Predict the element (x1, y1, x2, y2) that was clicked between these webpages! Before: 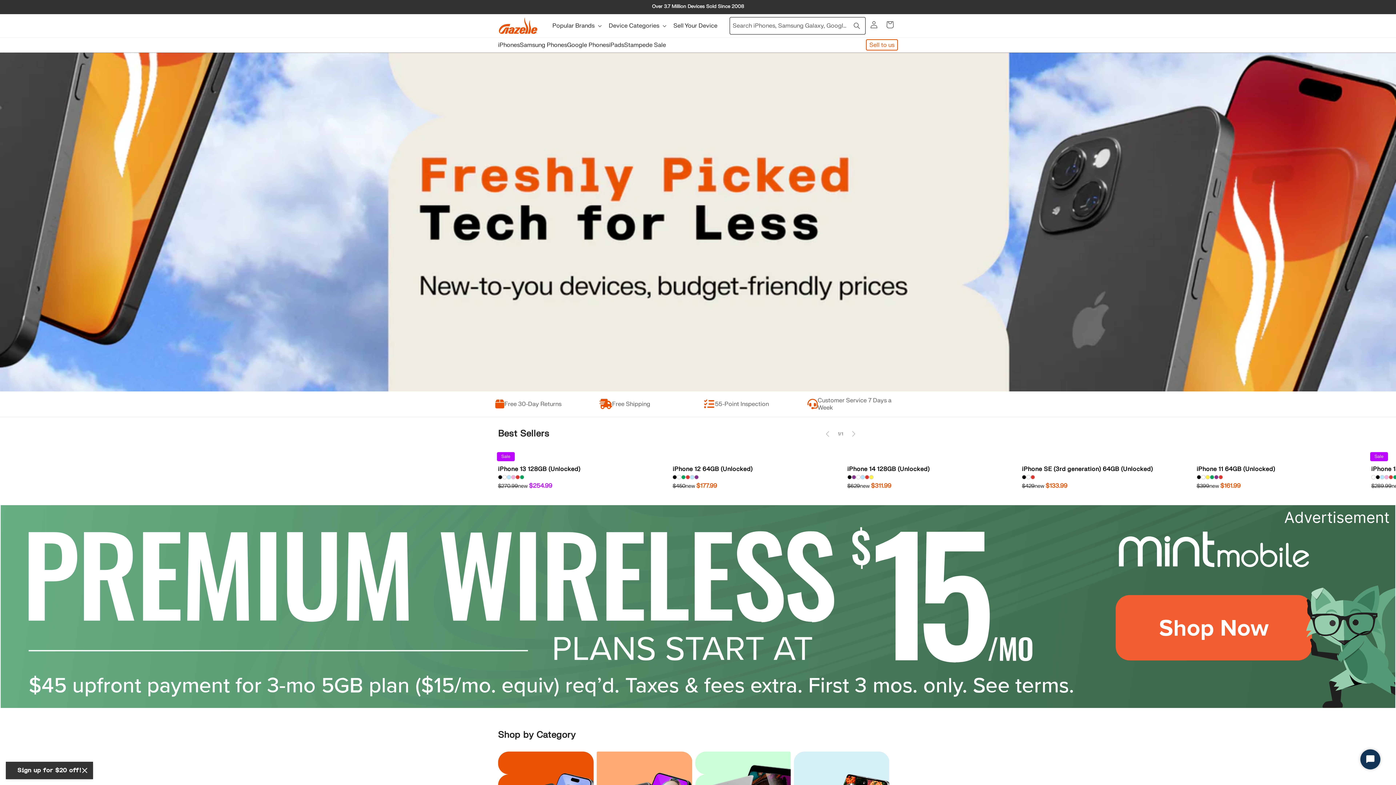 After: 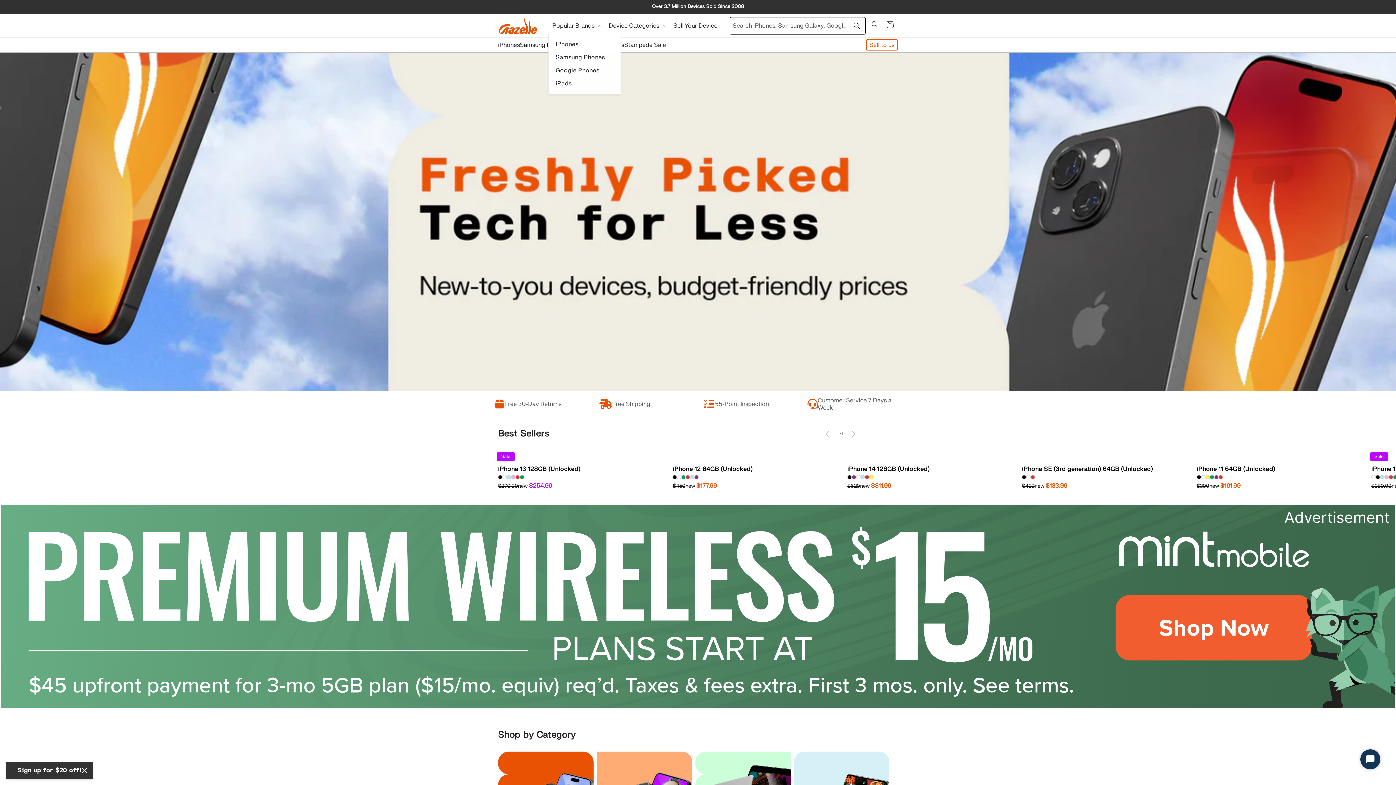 Action: label: Popular Brands bbox: (548, 17, 604, 33)